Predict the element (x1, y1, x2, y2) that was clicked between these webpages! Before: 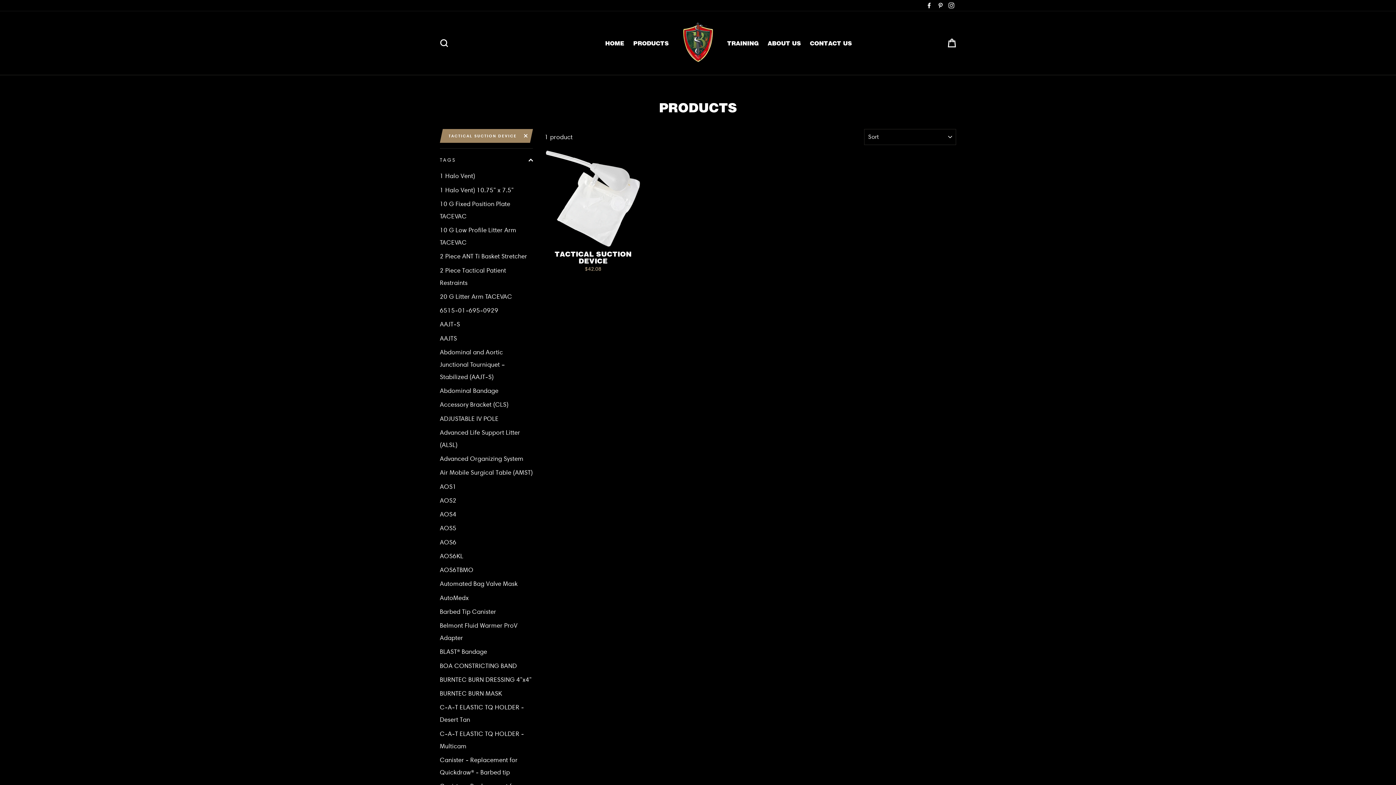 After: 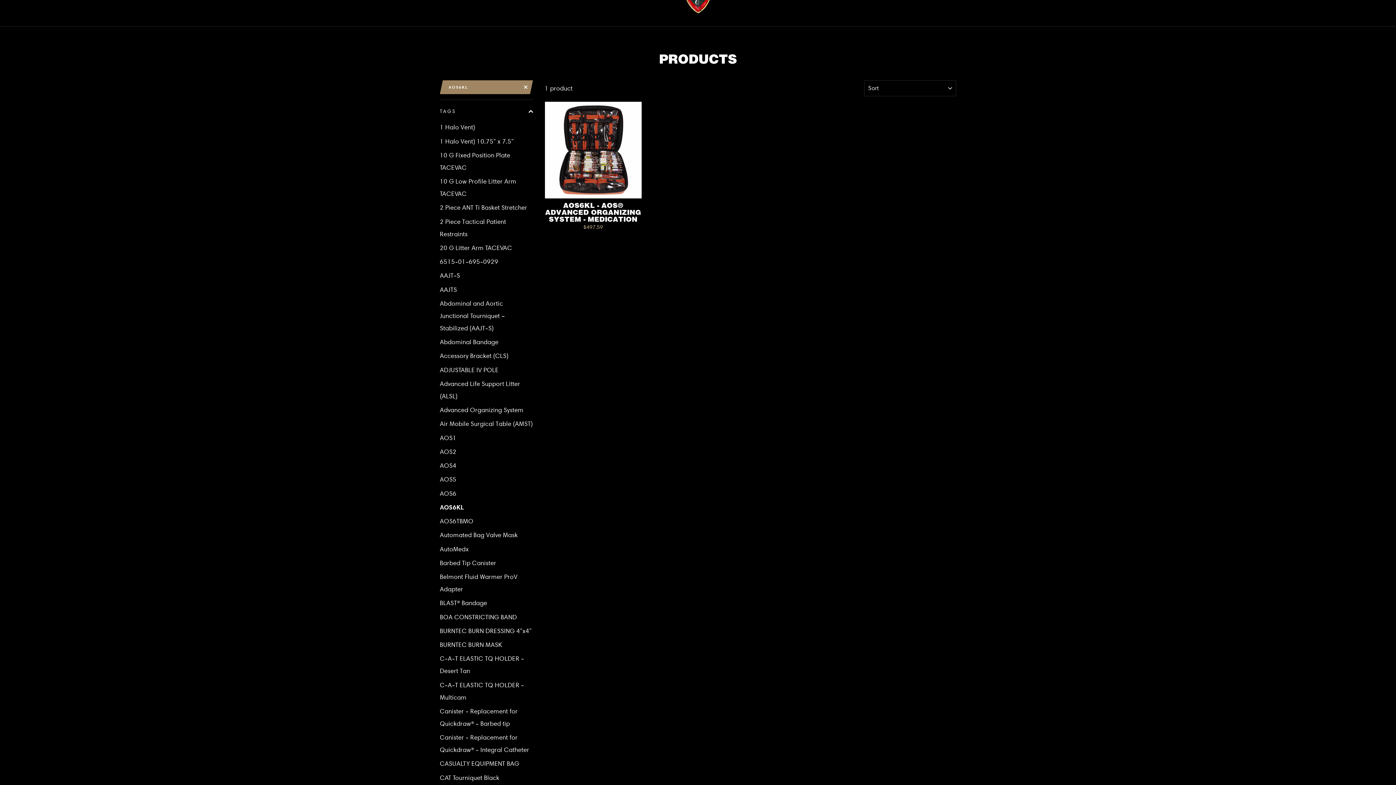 Action: label: AOS6KL bbox: (440, 550, 533, 562)